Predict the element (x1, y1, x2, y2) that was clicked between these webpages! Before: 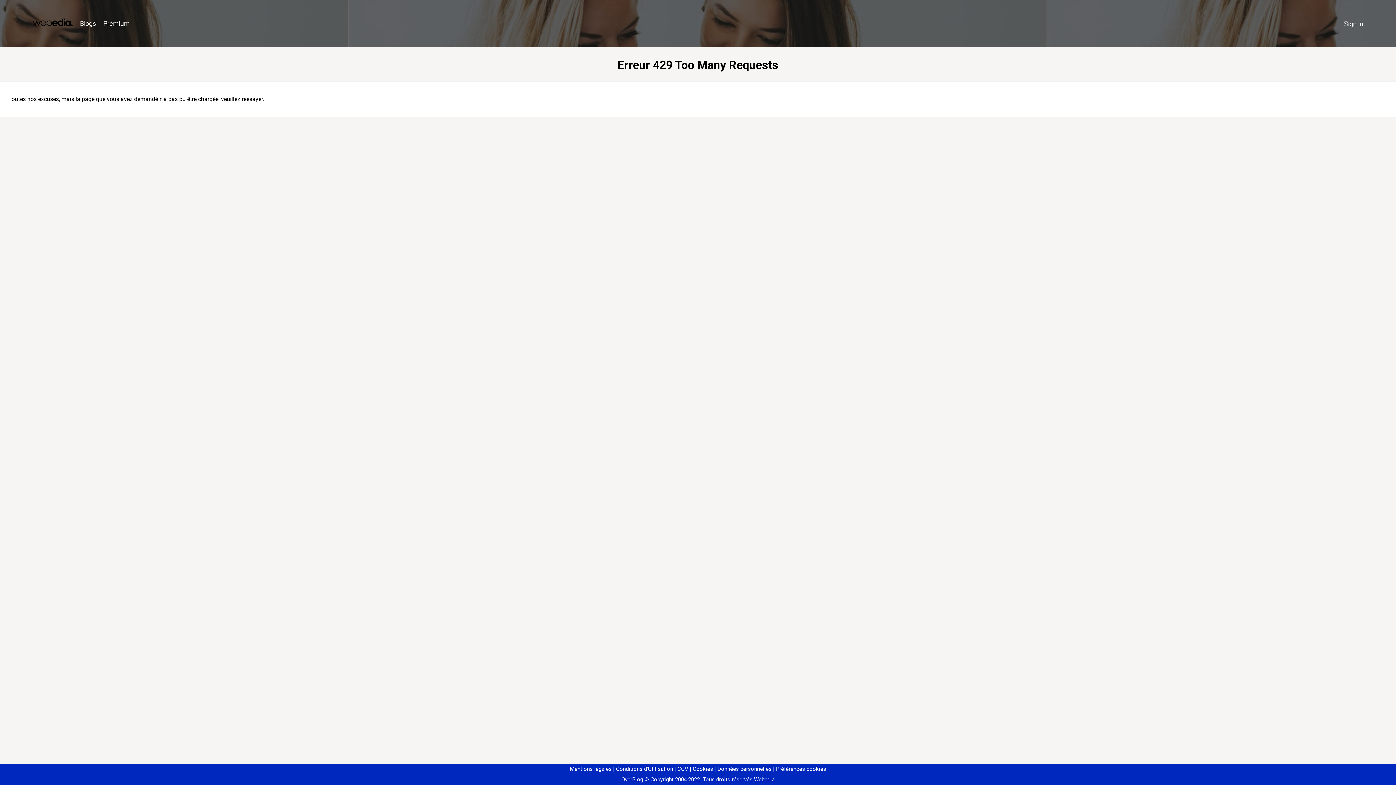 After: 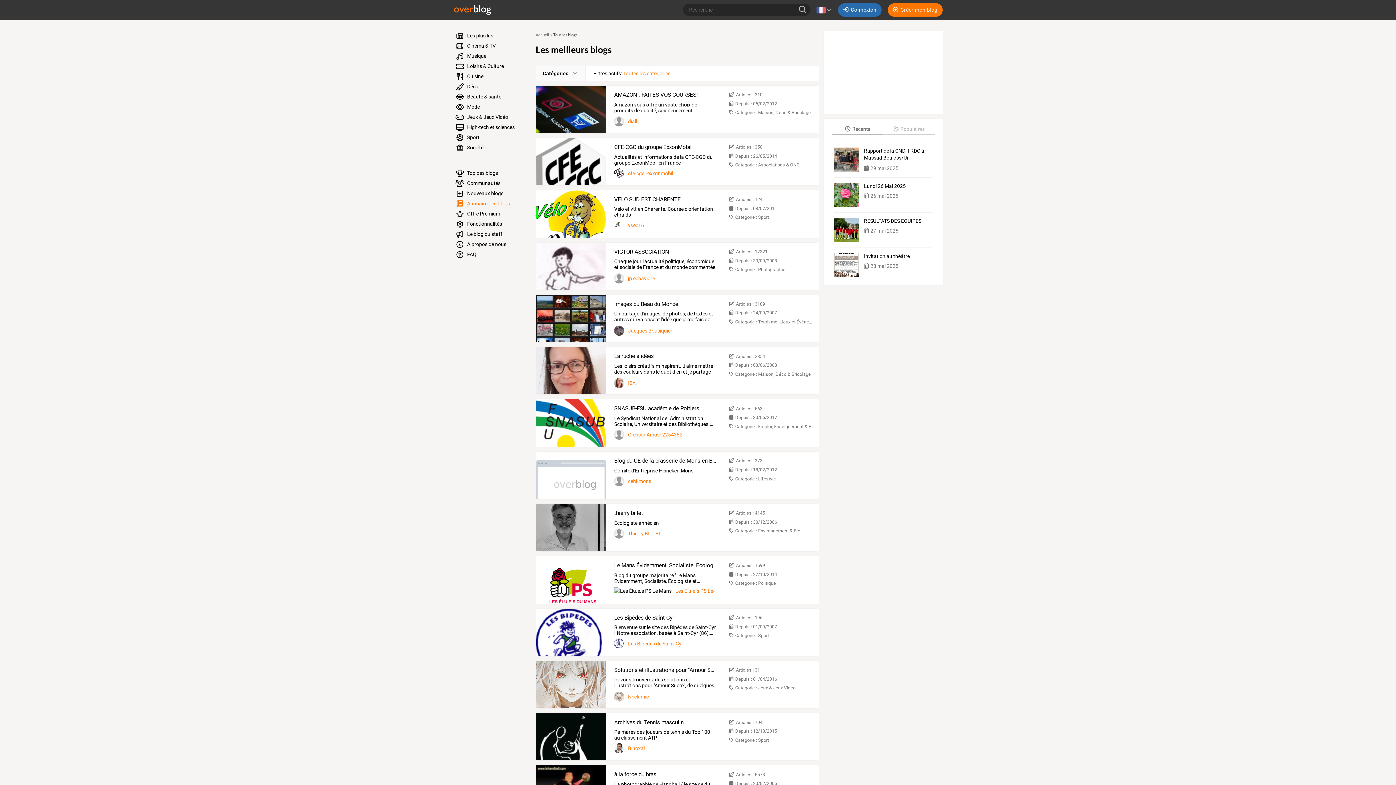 Action: label: Blogs bbox: (76, 16, 99, 31)